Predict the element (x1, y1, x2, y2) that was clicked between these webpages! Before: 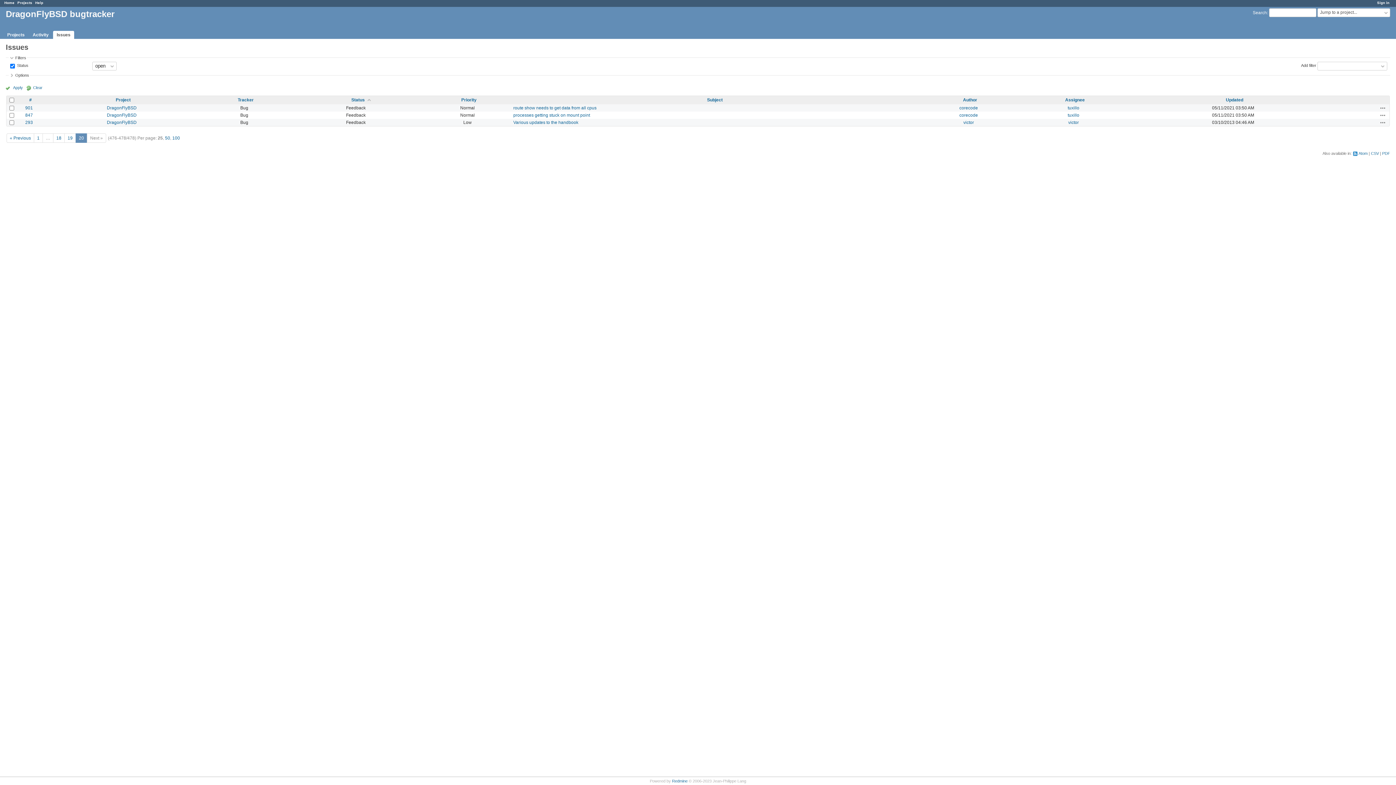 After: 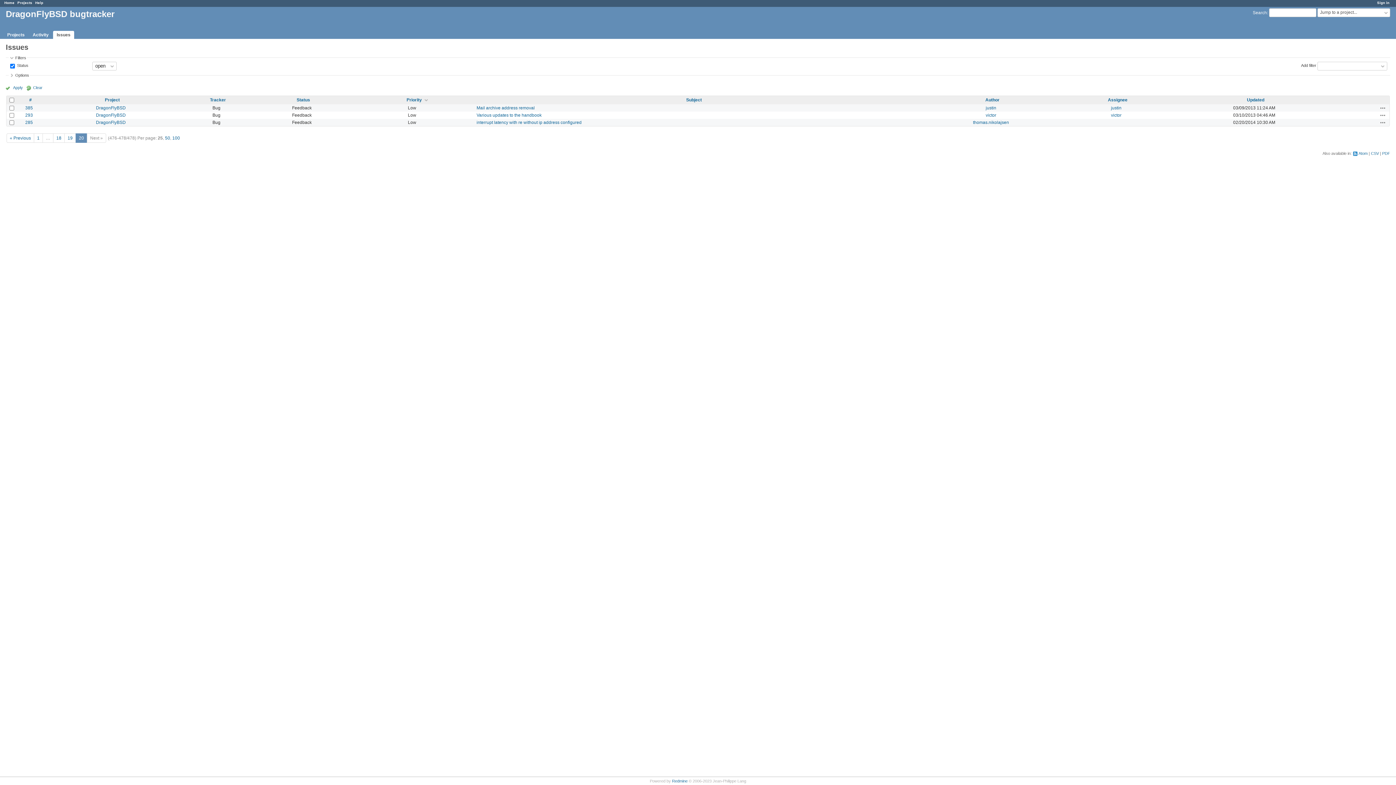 Action: label: Priority bbox: (461, 97, 476, 102)